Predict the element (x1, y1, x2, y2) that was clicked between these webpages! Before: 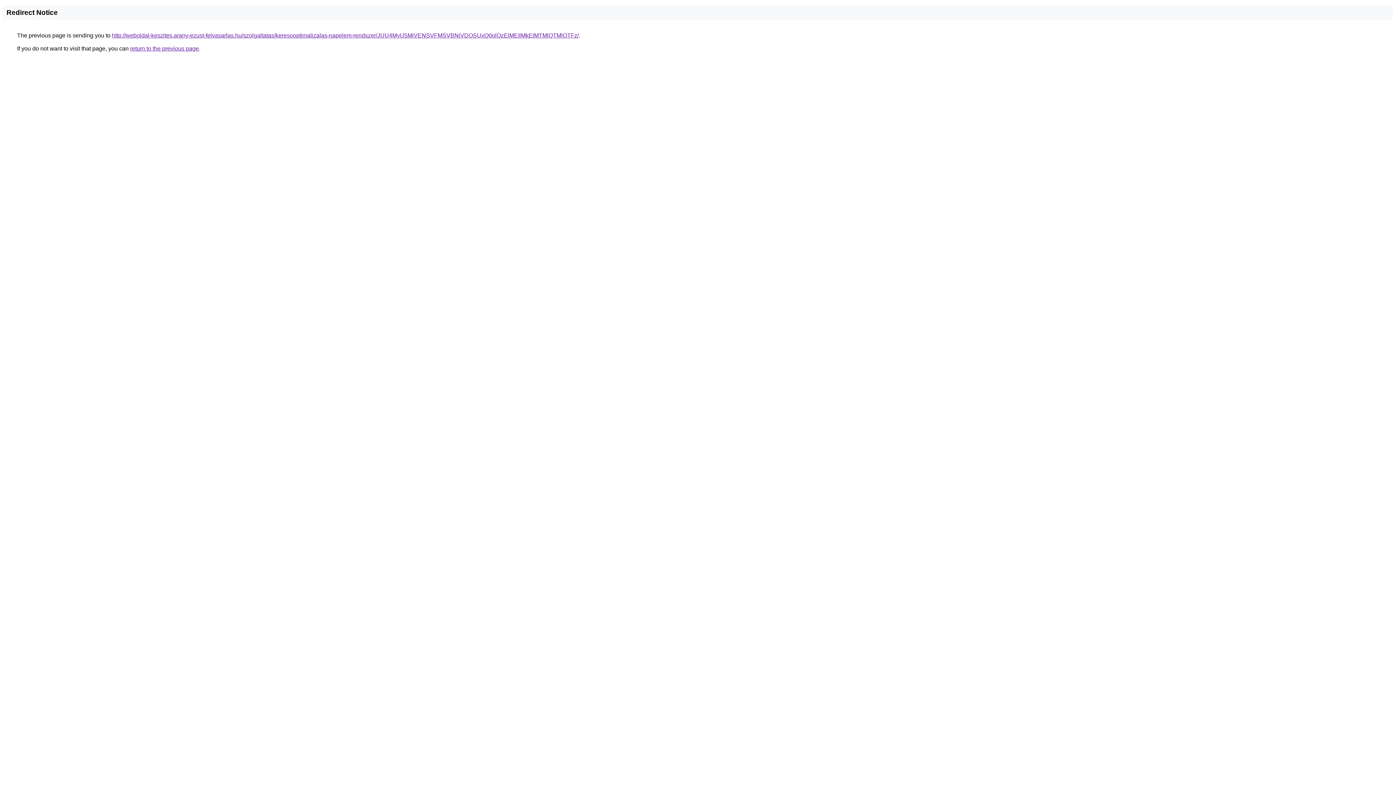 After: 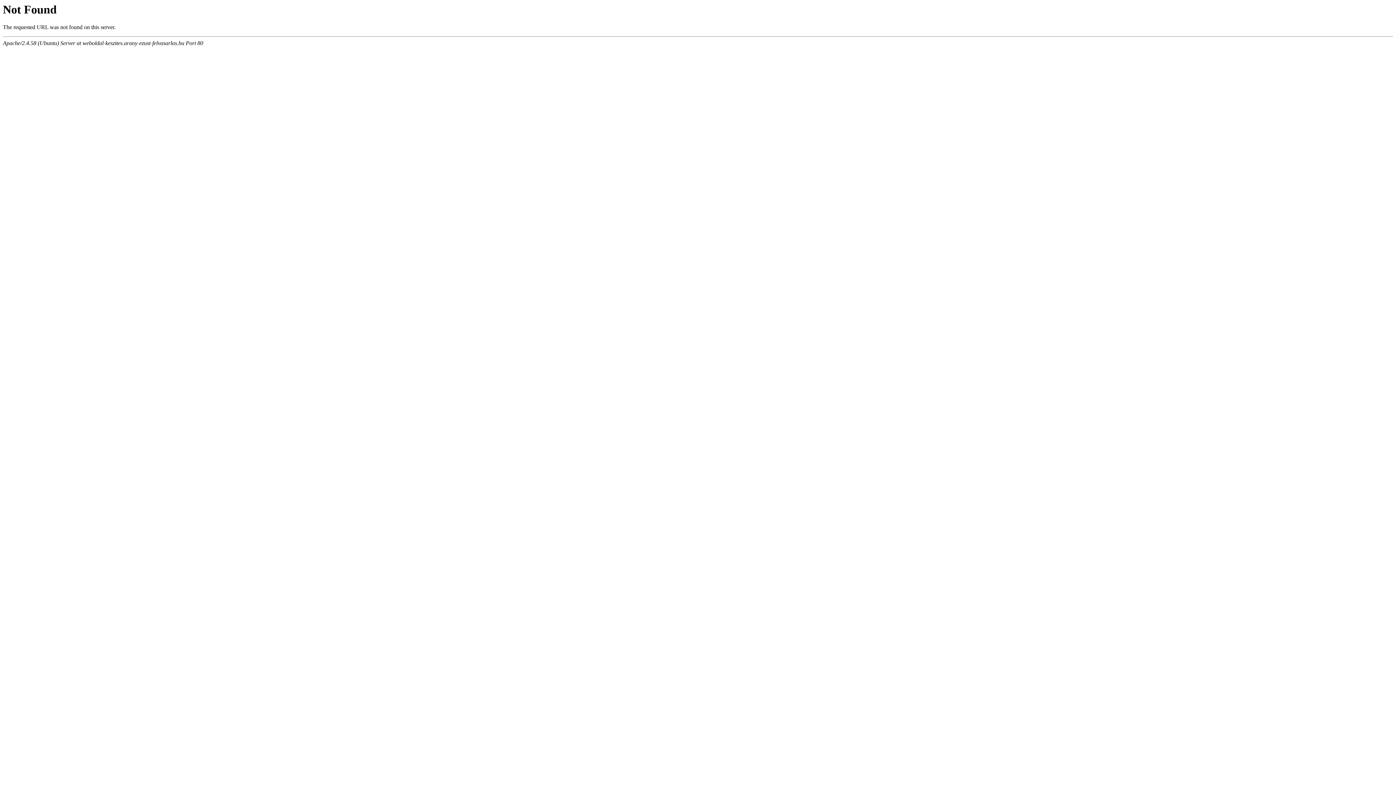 Action: bbox: (112, 32, 578, 38) label: http://weboldal-keszites.arany-ezust-felvasarlas.hu/szolgaltatas/keresooptimalizalas-napelem-rendszer/JUU4MyU5MiVENSVFMSVBNiVDOSUxQ0olQzElMEIlMkElMTMlQTMlOTFz/